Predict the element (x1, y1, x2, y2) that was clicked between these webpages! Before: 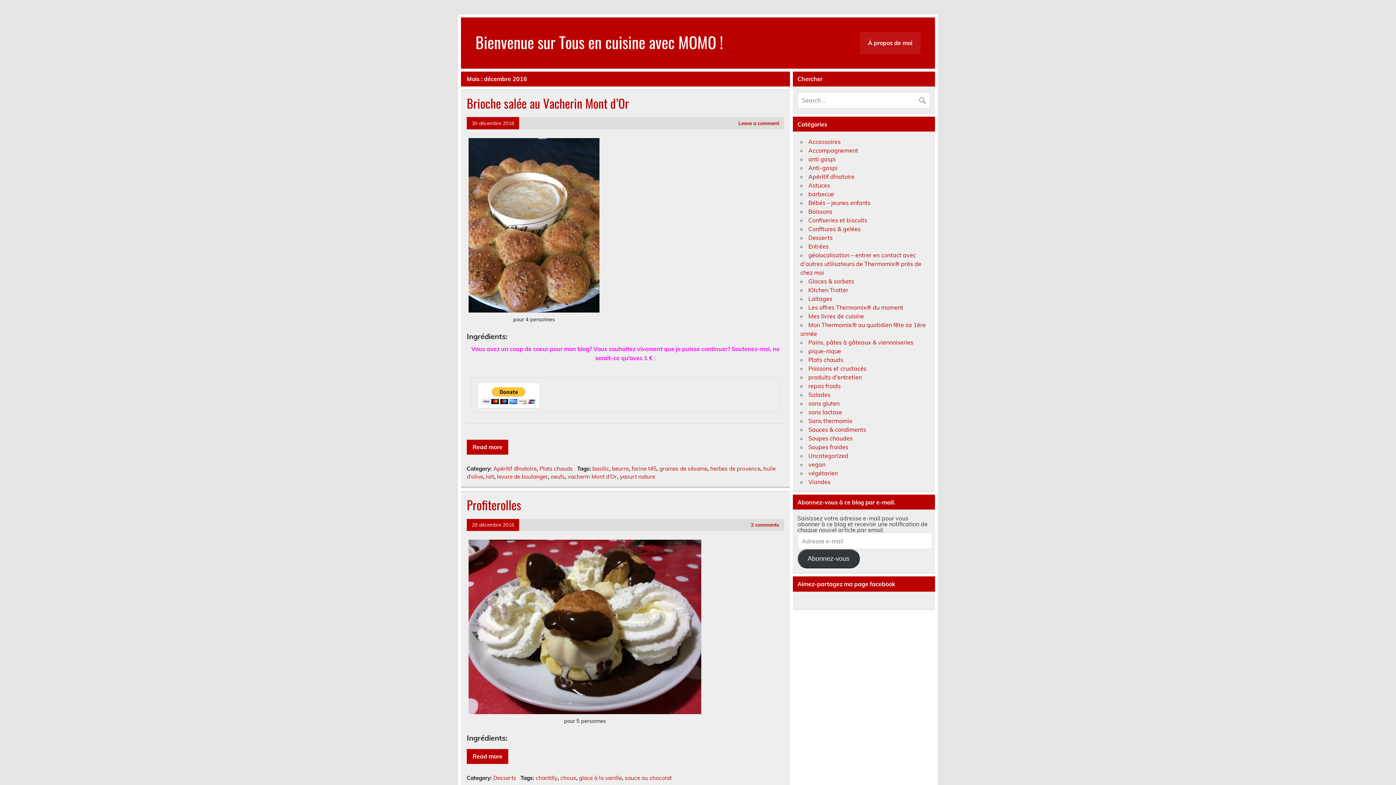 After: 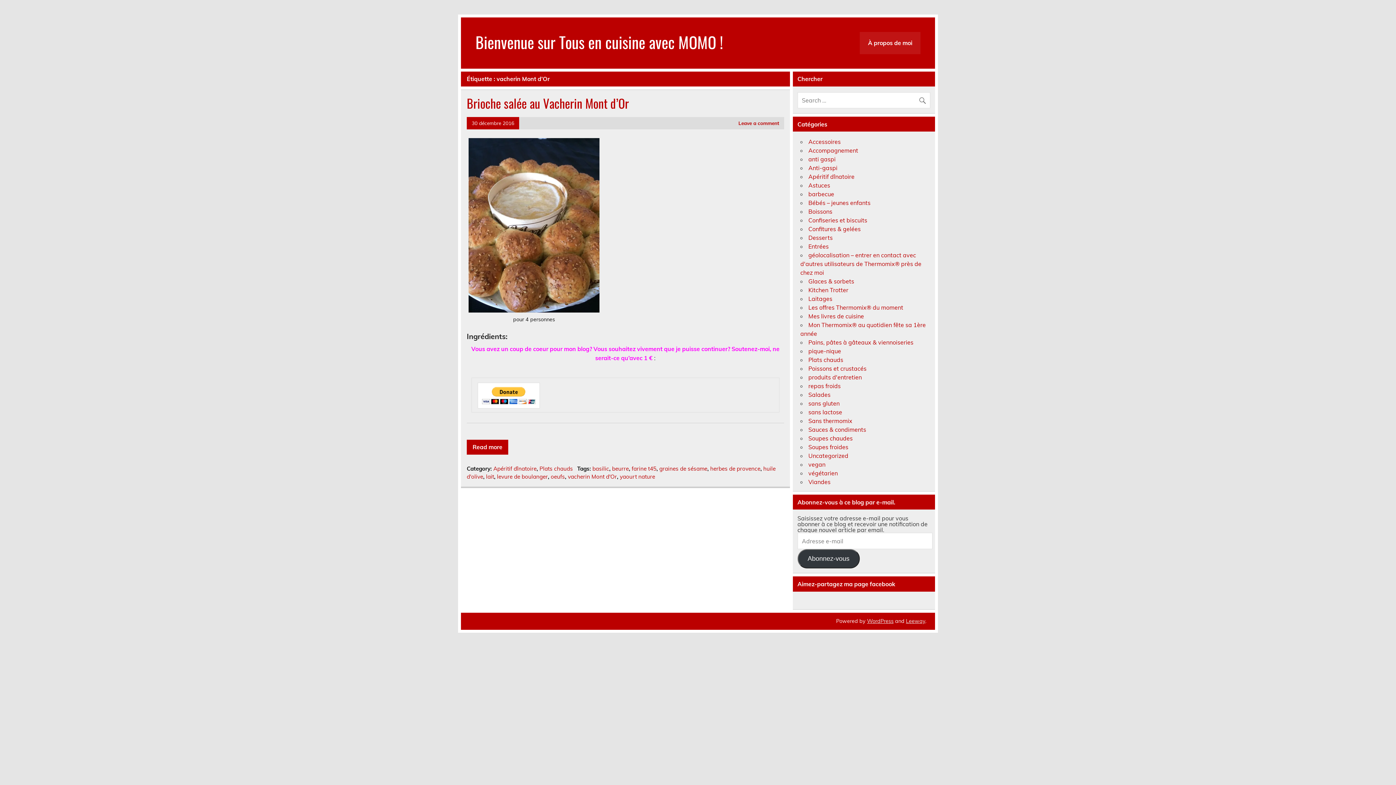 Action: label: vacherin Mont d'Or bbox: (568, 473, 617, 480)